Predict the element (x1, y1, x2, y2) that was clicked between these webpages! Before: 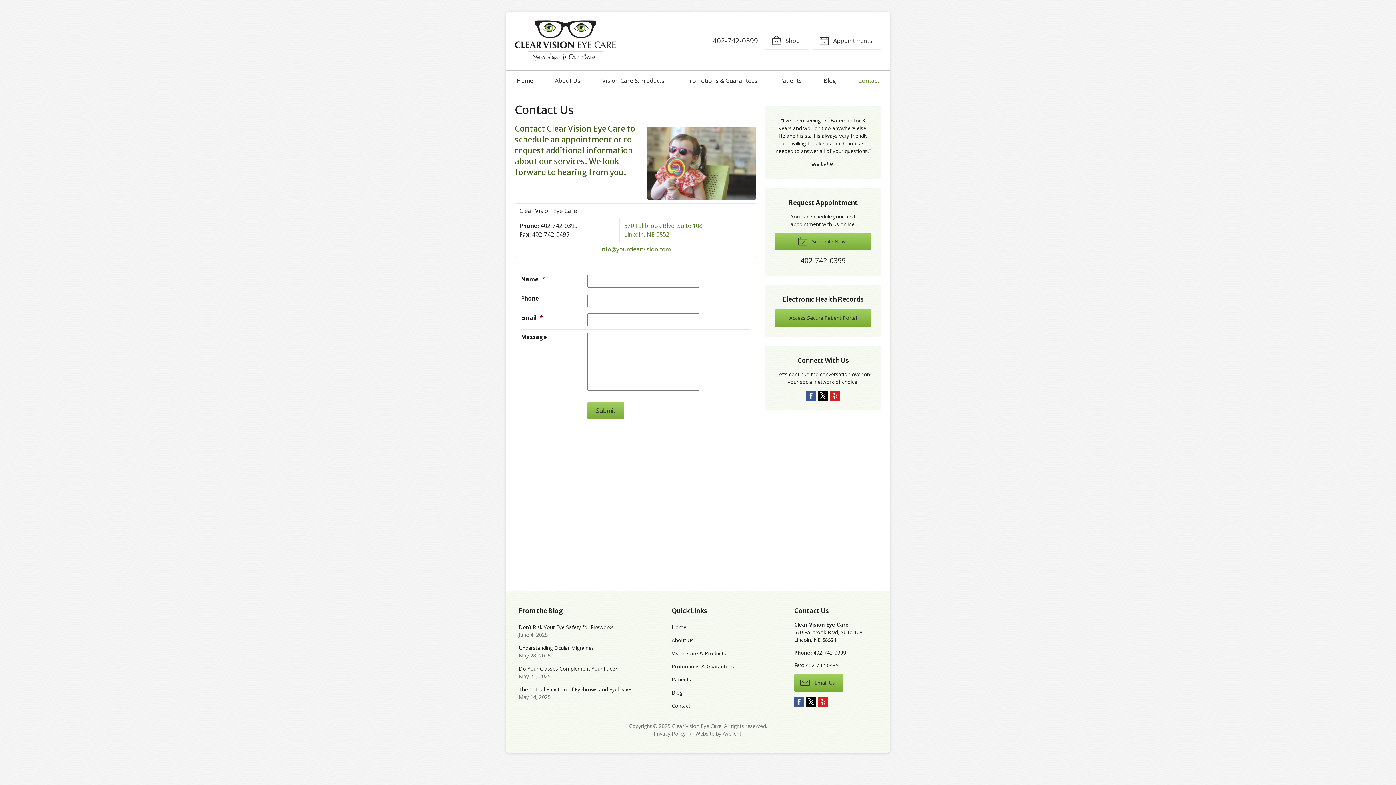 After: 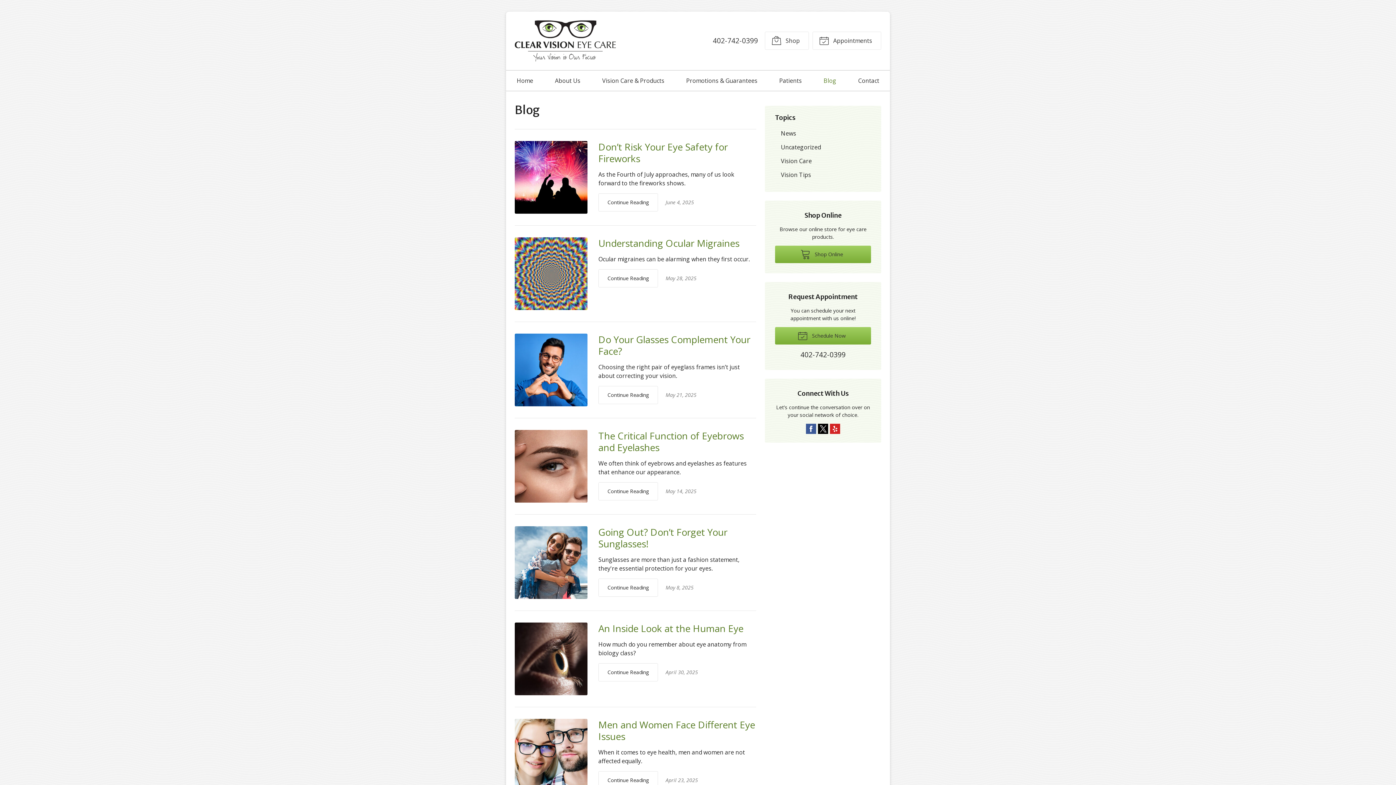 Action: label: Blog bbox: (666, 686, 780, 699)